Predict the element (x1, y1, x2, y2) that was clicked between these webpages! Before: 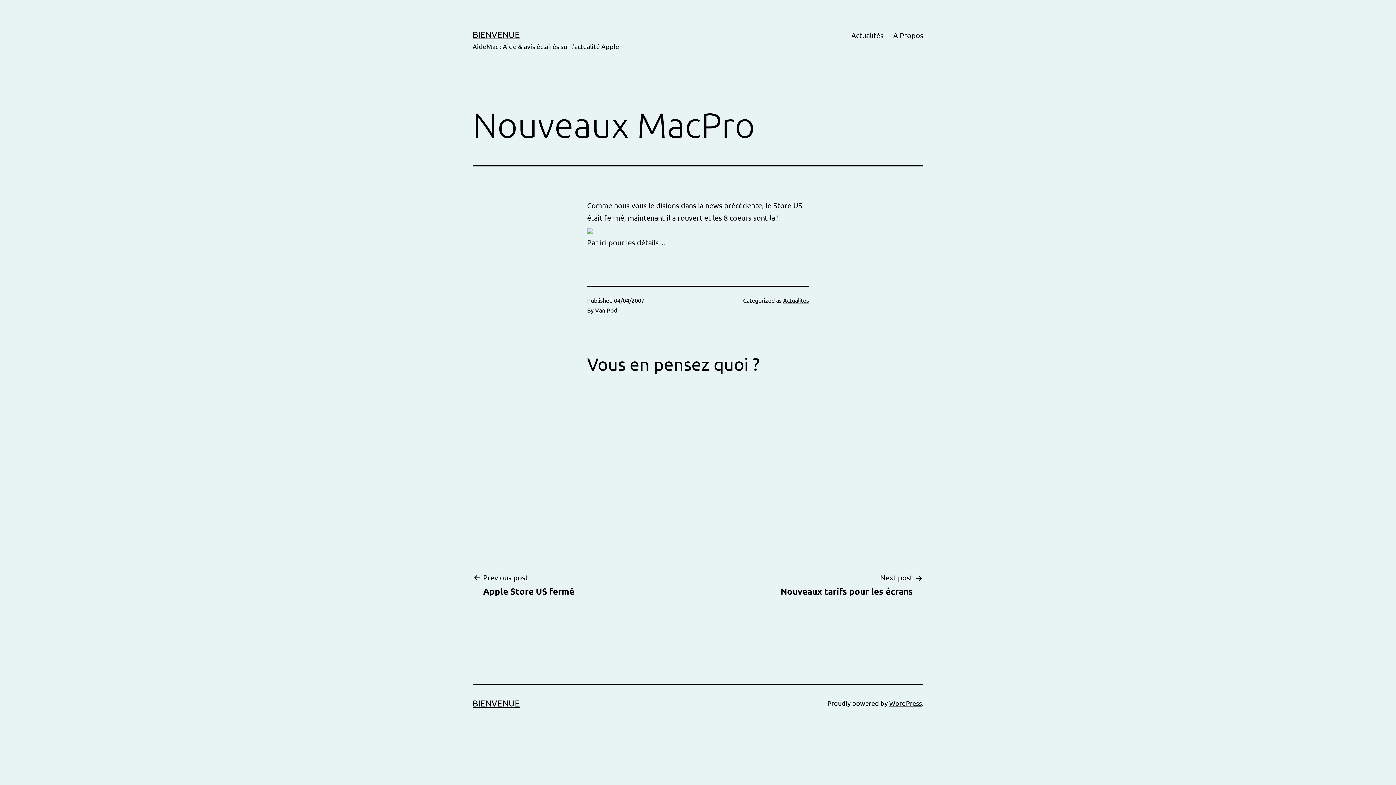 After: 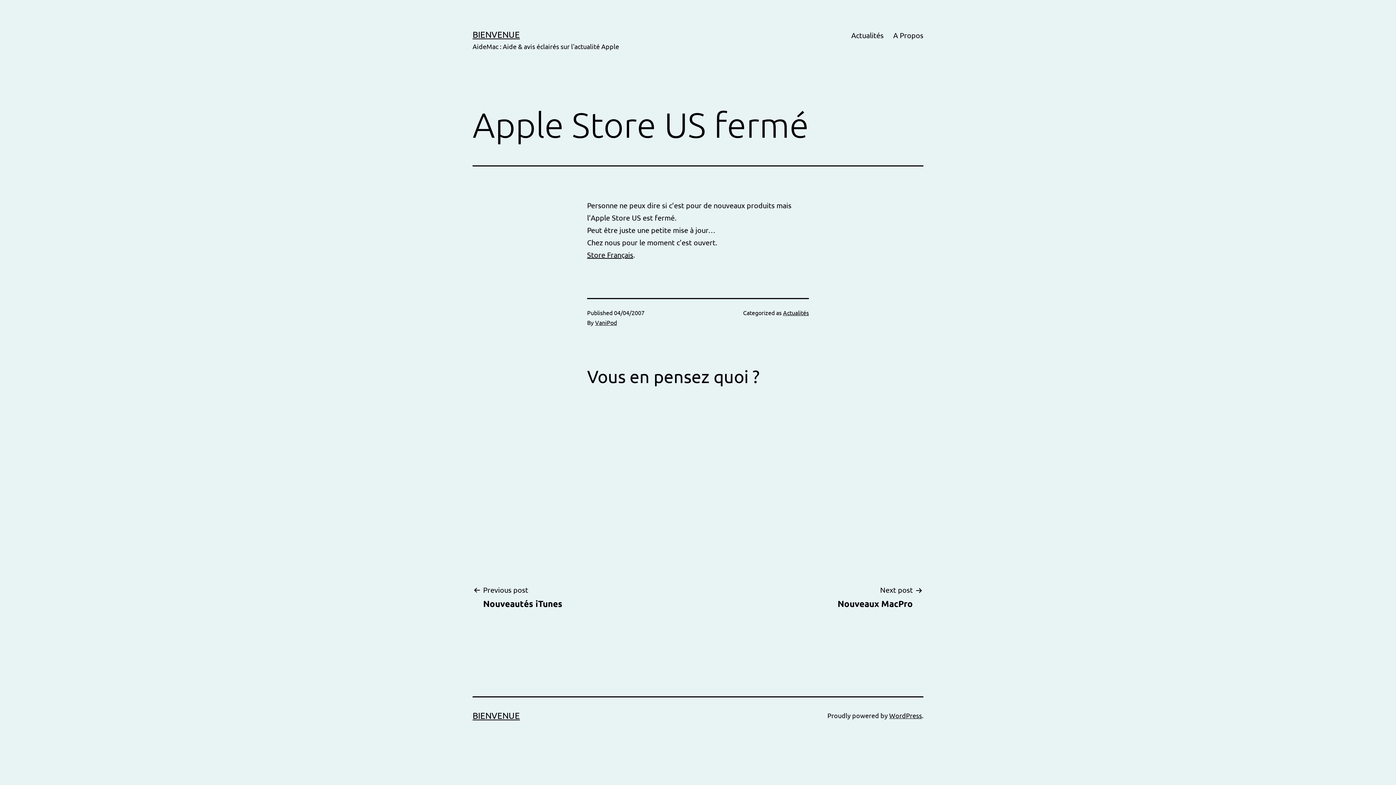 Action: label: Previous post

Apple Store US fermé bbox: (472, 571, 585, 597)